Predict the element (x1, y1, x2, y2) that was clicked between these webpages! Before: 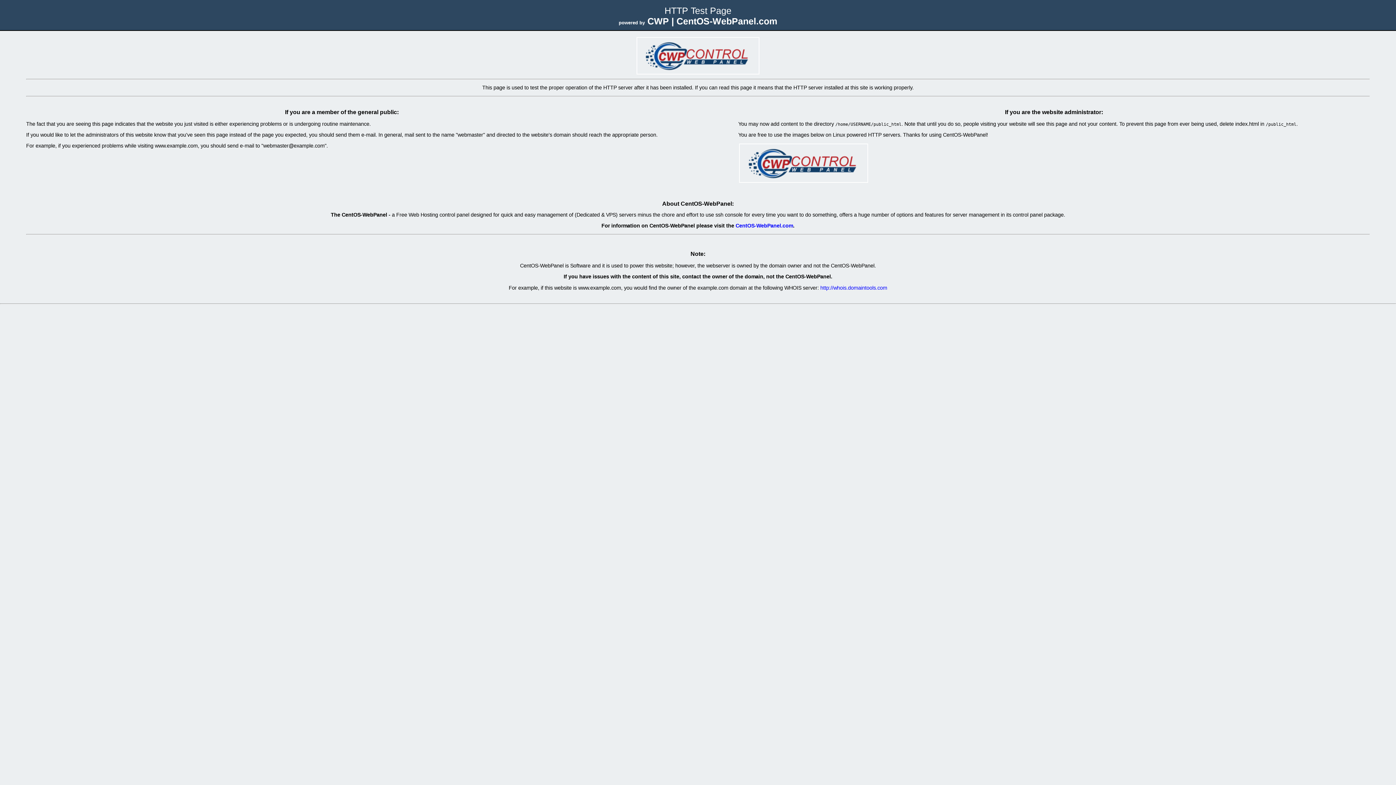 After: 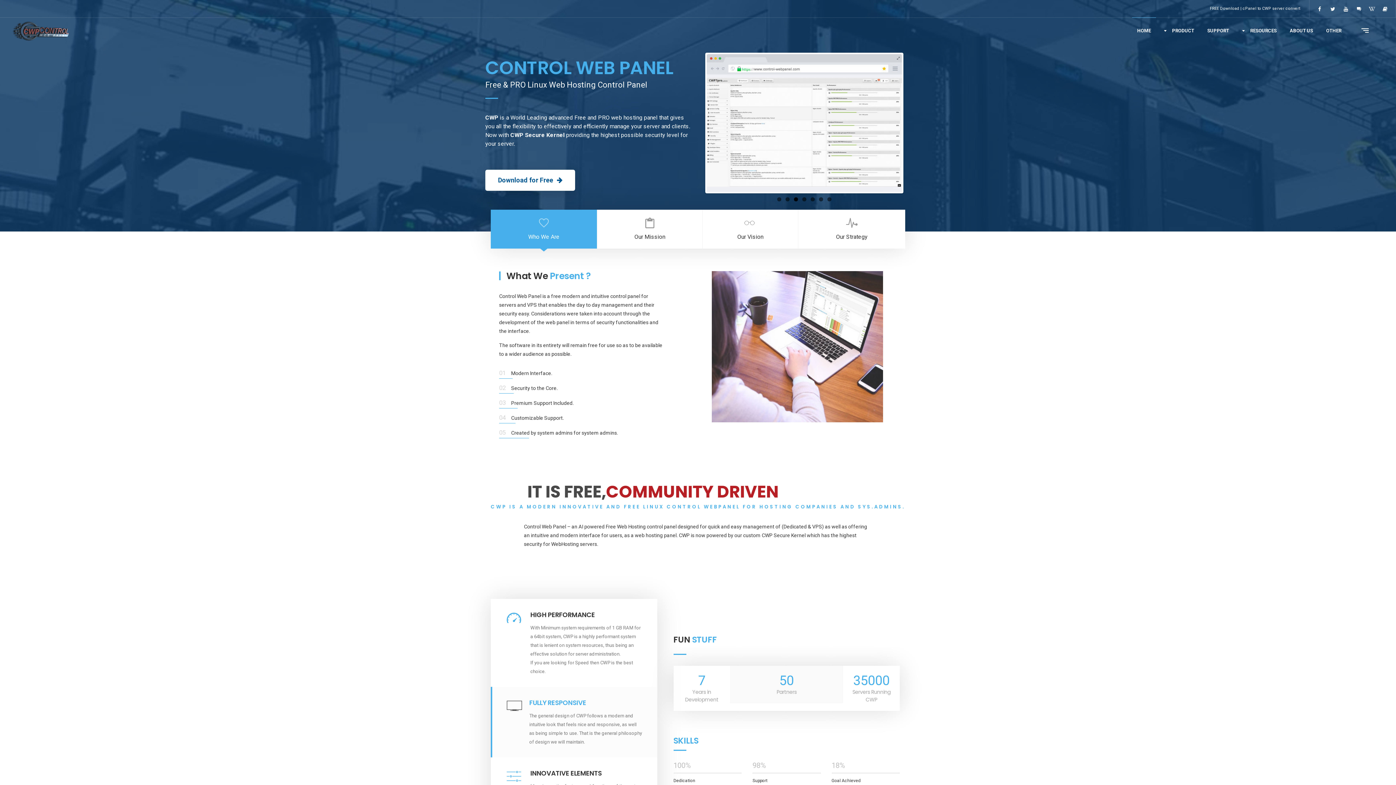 Action: label: CentOS-WebPanel.com bbox: (735, 222, 793, 228)